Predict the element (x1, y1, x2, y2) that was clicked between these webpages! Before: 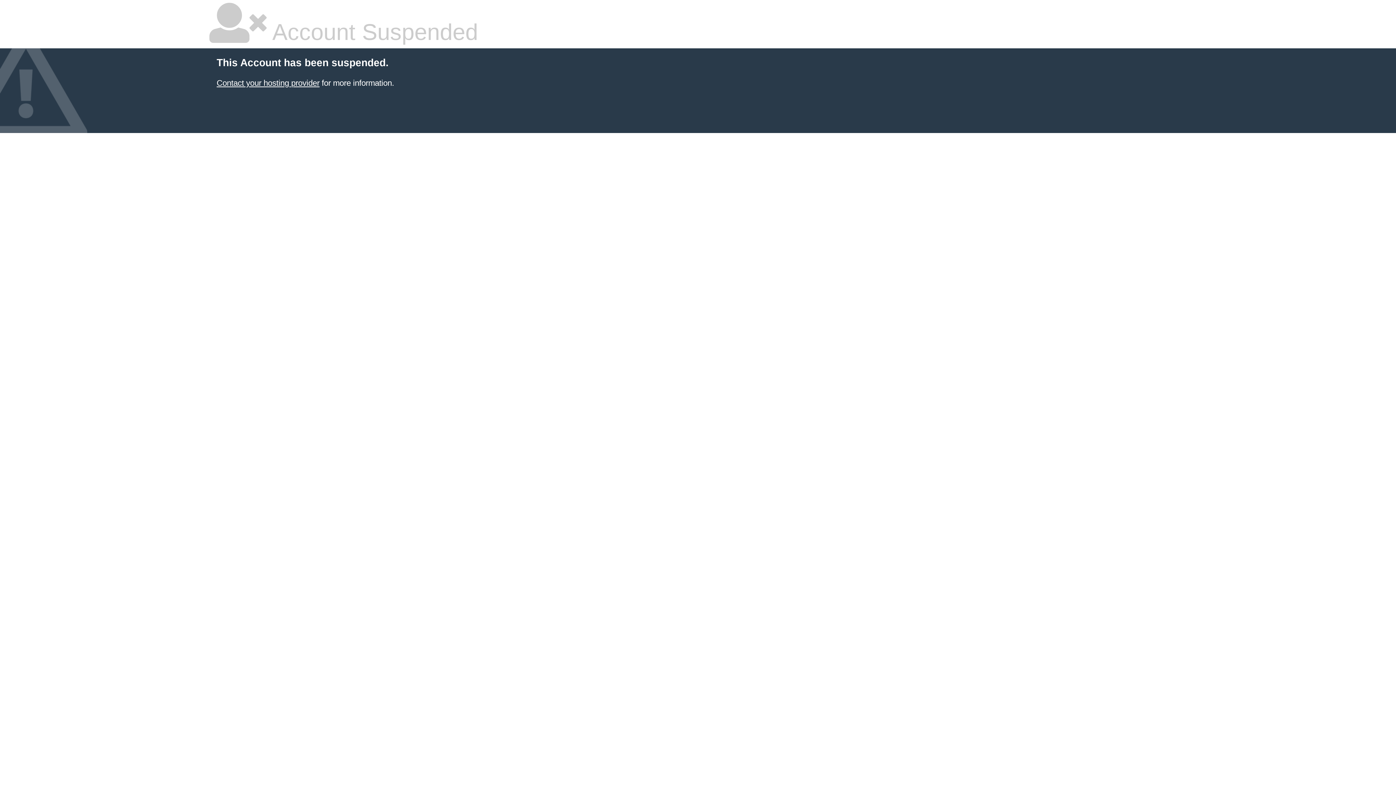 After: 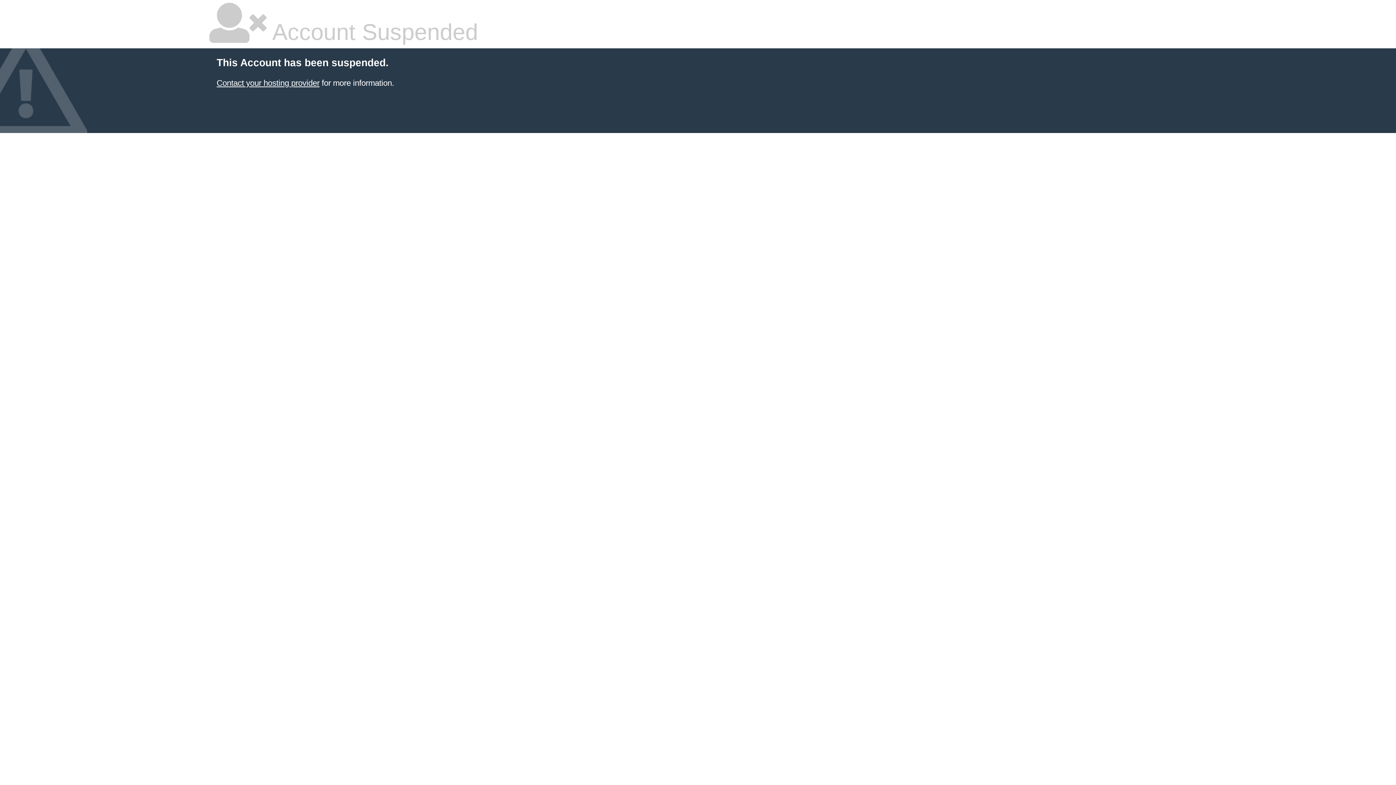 Action: label: Contact your hosting provider bbox: (216, 78, 319, 87)